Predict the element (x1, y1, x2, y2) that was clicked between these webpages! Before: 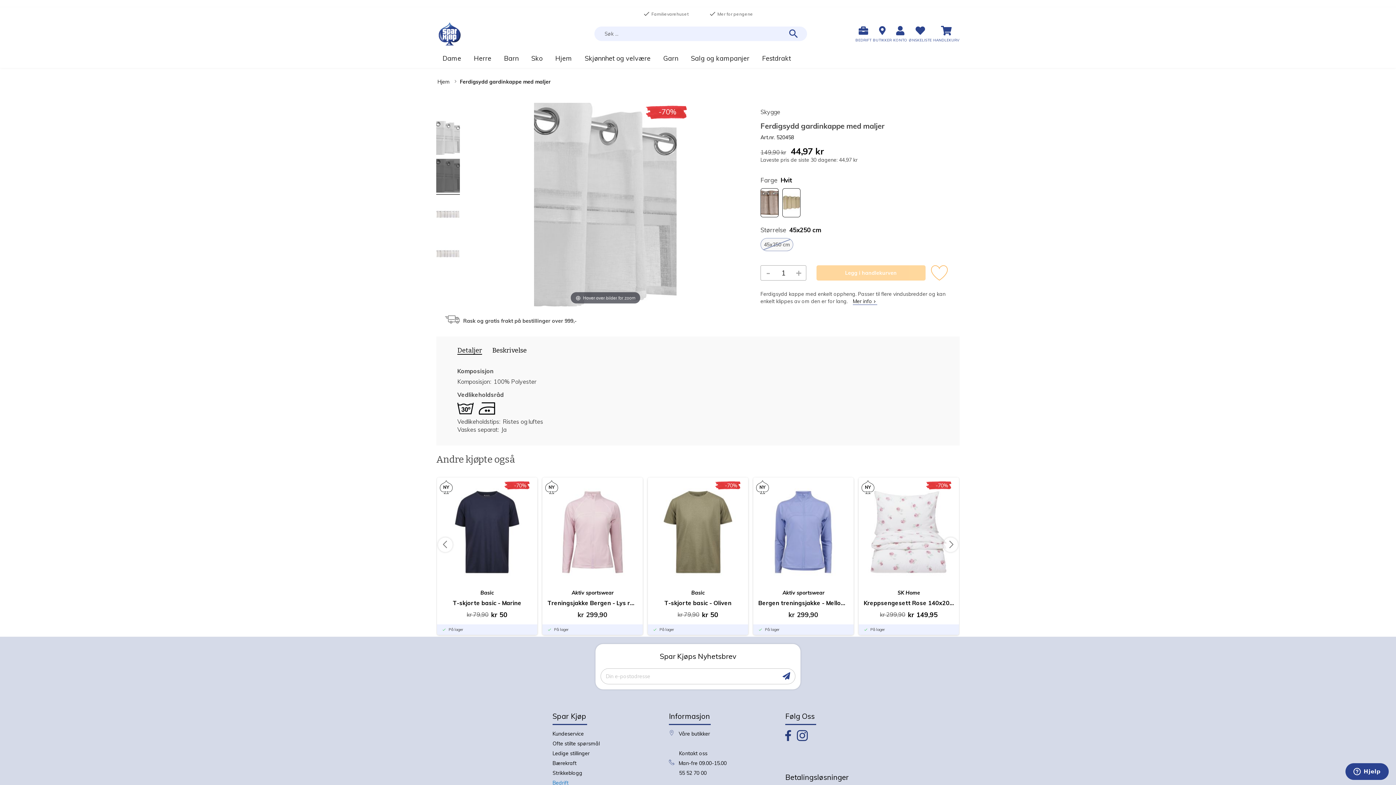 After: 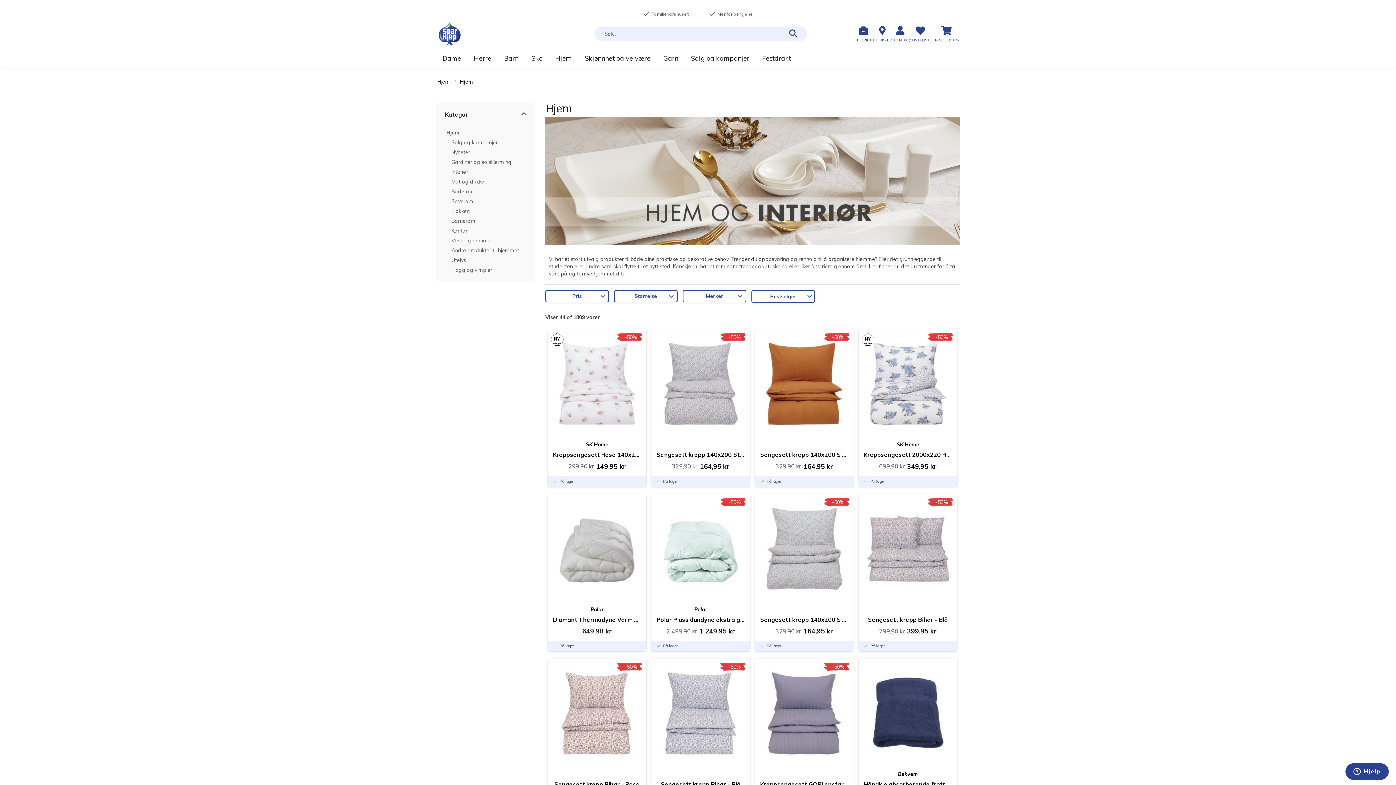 Action: label: Hjem bbox: (551, 51, 576, 65)